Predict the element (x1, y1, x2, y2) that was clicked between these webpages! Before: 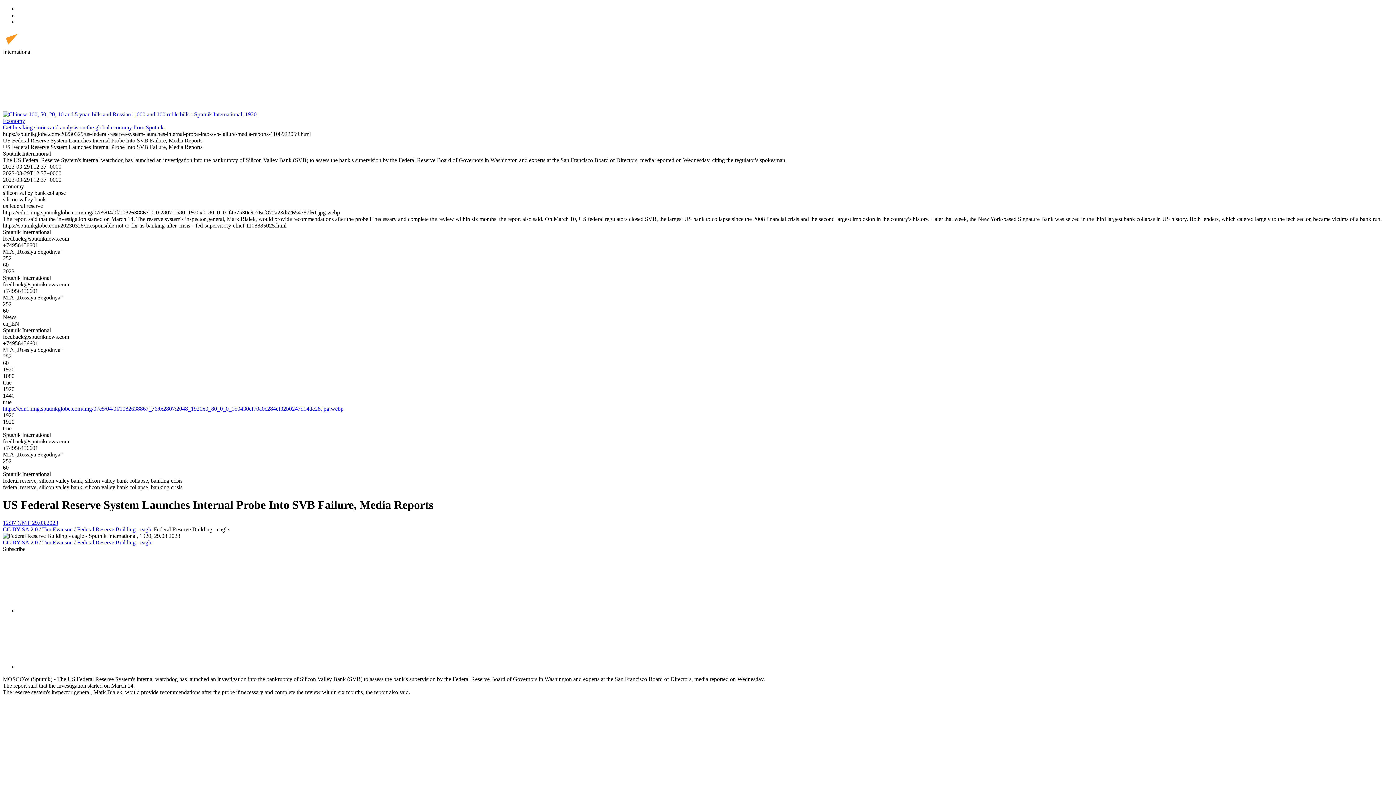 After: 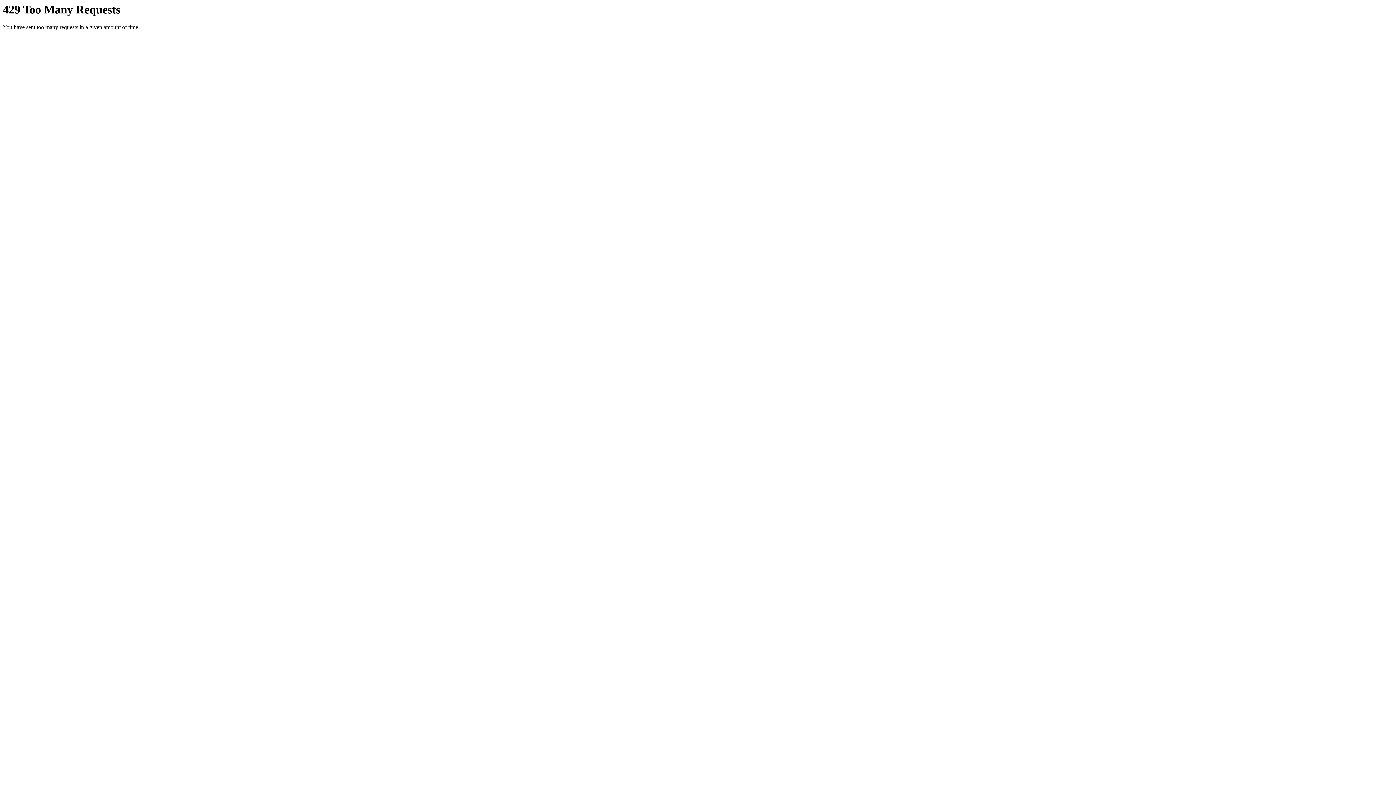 Action: bbox: (42, 539, 72, 545) label: Tim Evanson